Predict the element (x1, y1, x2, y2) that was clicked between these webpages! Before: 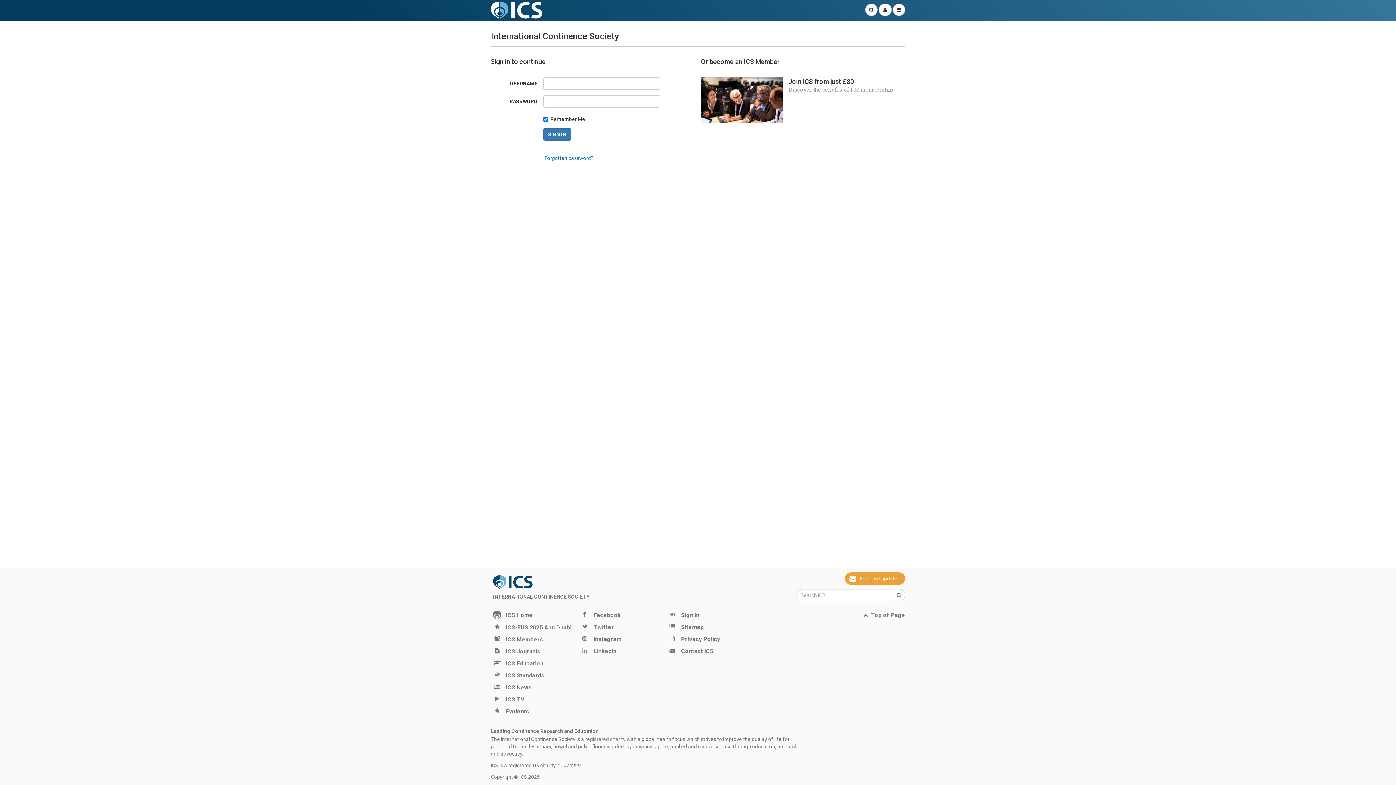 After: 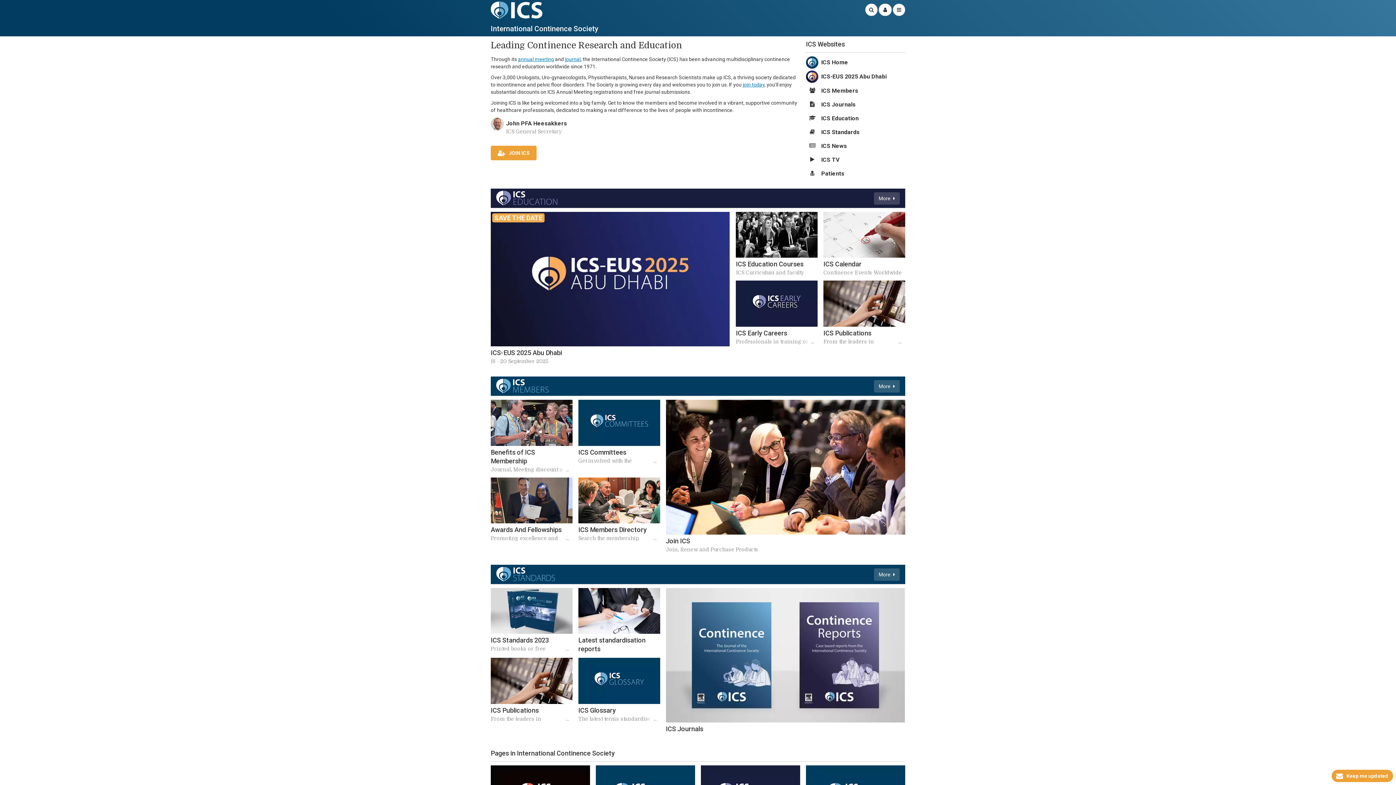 Action: label: INTERNATIONAL CONTINENCE SOCIETY bbox: (493, 564, 693, 592)